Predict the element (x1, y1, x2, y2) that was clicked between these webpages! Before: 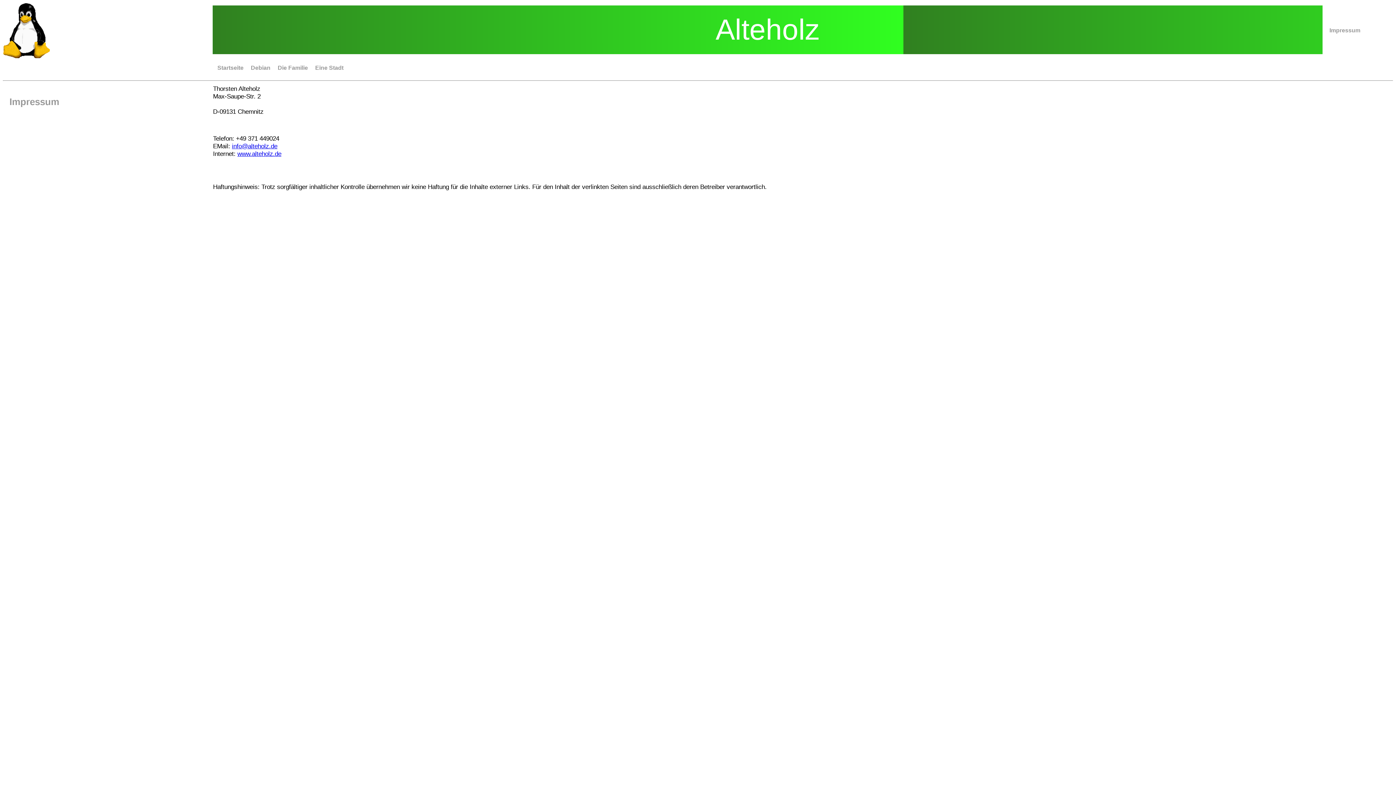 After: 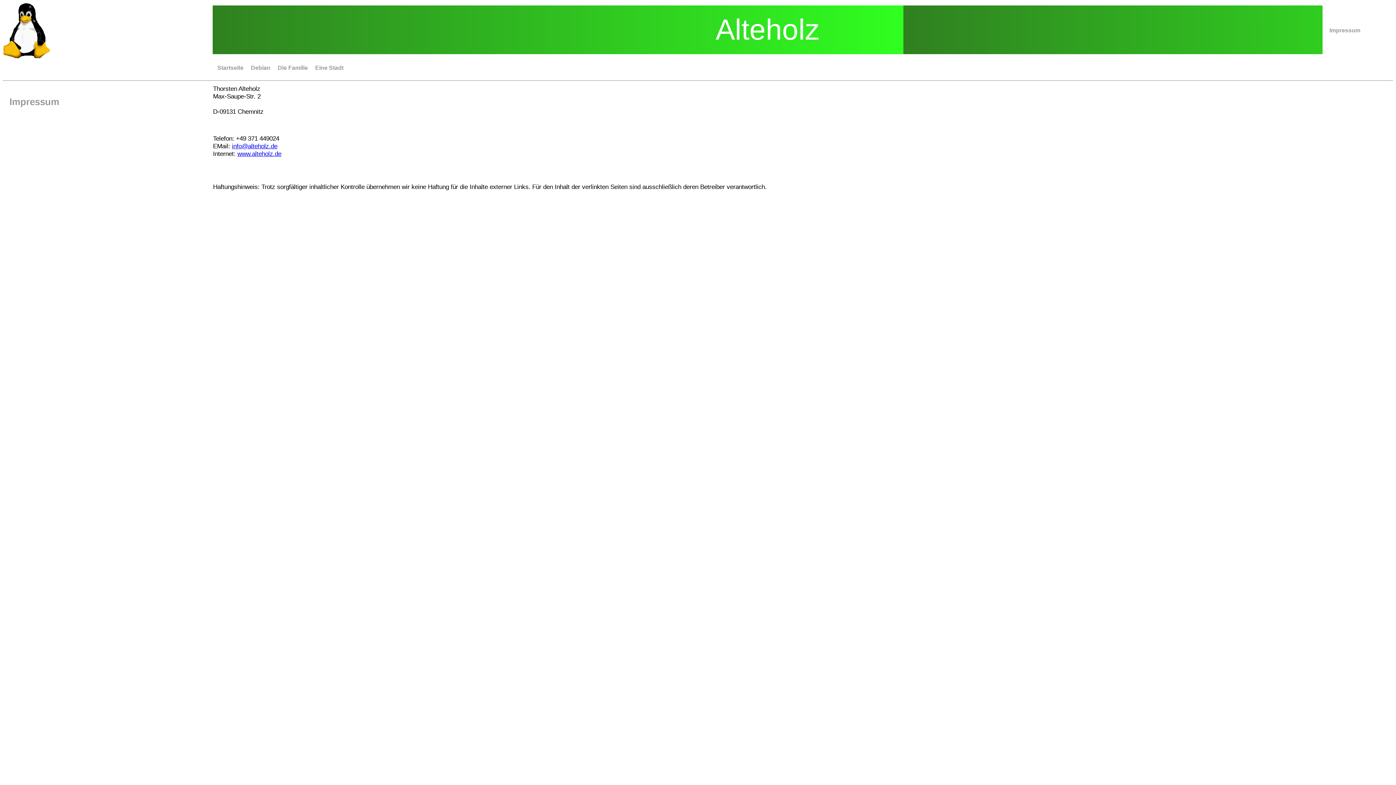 Action: bbox: (1329, 26, 1360, 34) label: Impressum